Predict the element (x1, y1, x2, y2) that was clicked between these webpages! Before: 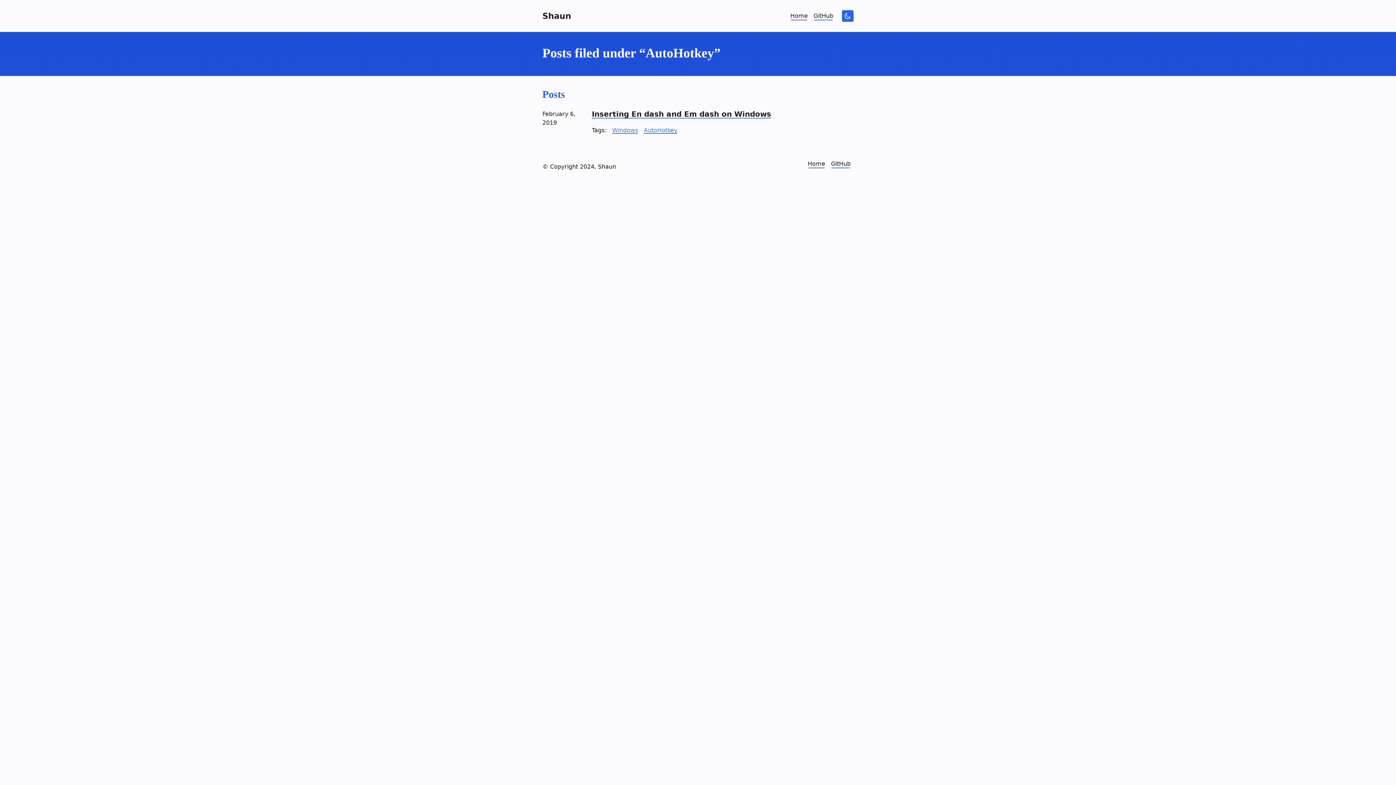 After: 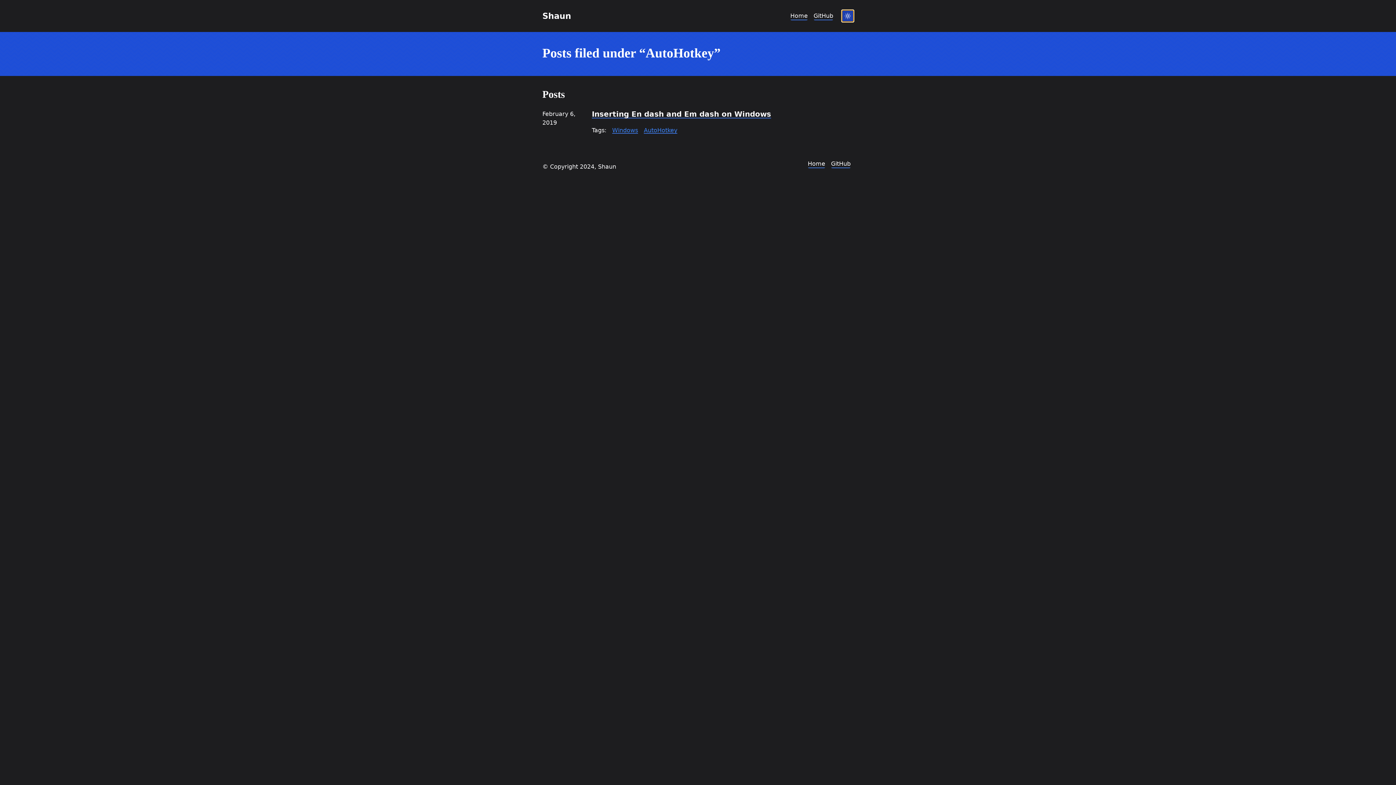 Action: bbox: (842, 10, 853, 21)